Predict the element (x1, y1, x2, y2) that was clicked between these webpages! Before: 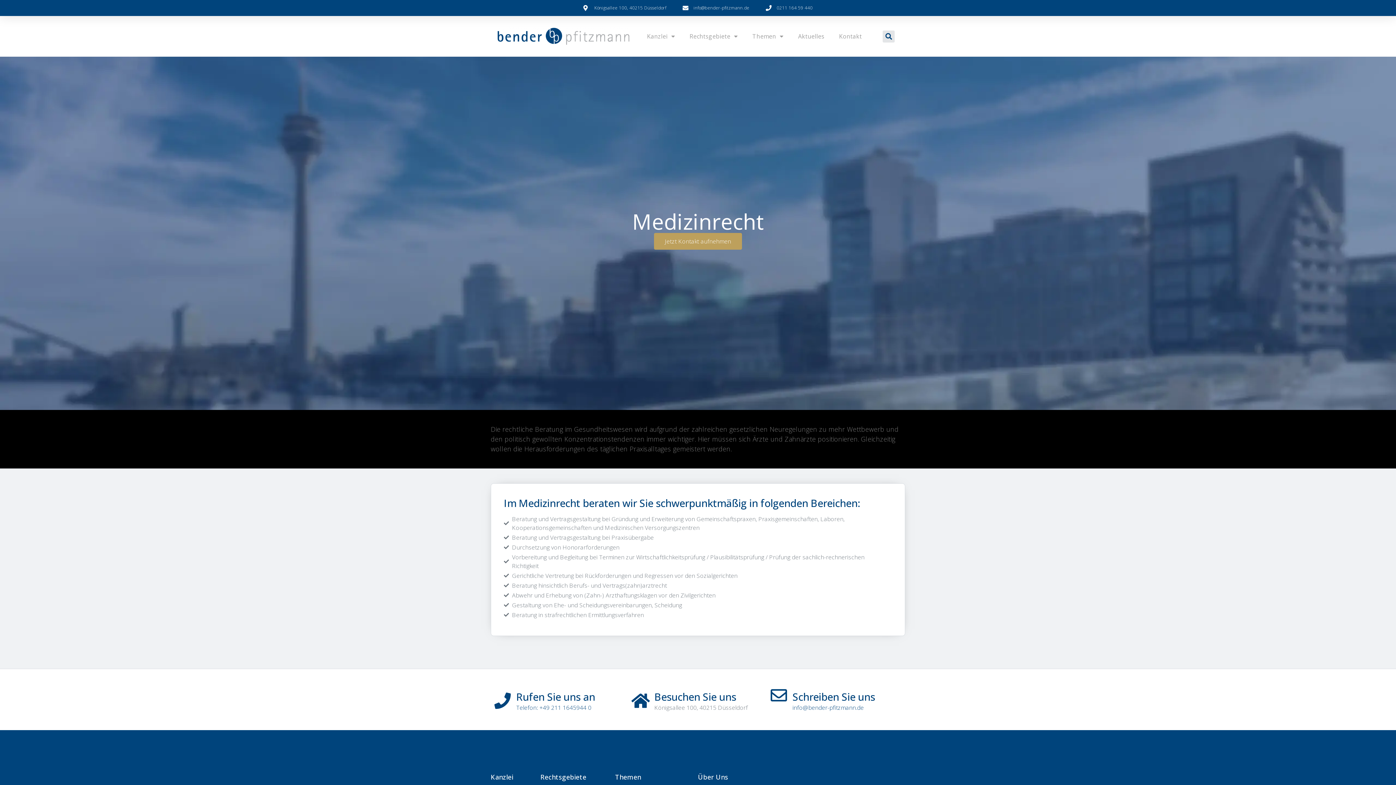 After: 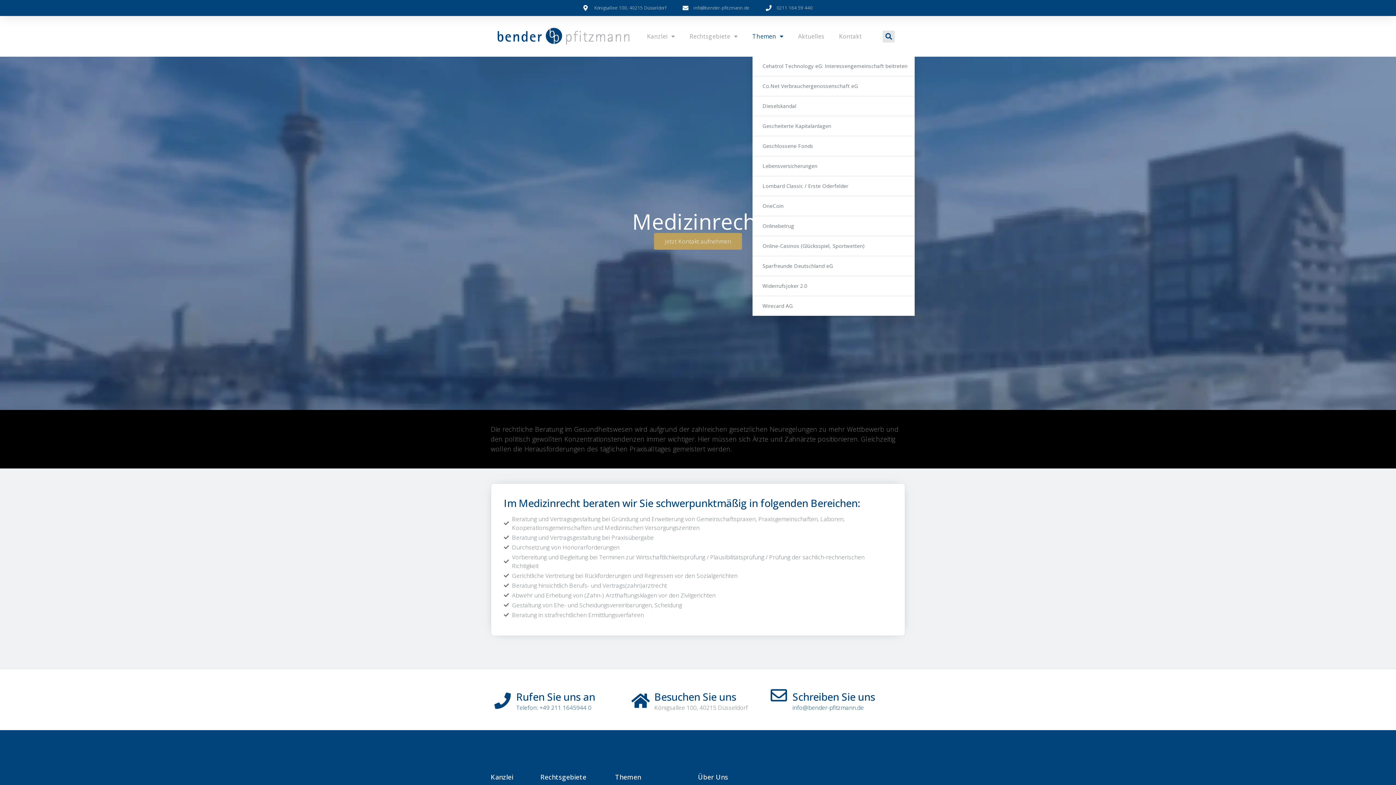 Action: bbox: (752, 24, 783, 48) label: Themen